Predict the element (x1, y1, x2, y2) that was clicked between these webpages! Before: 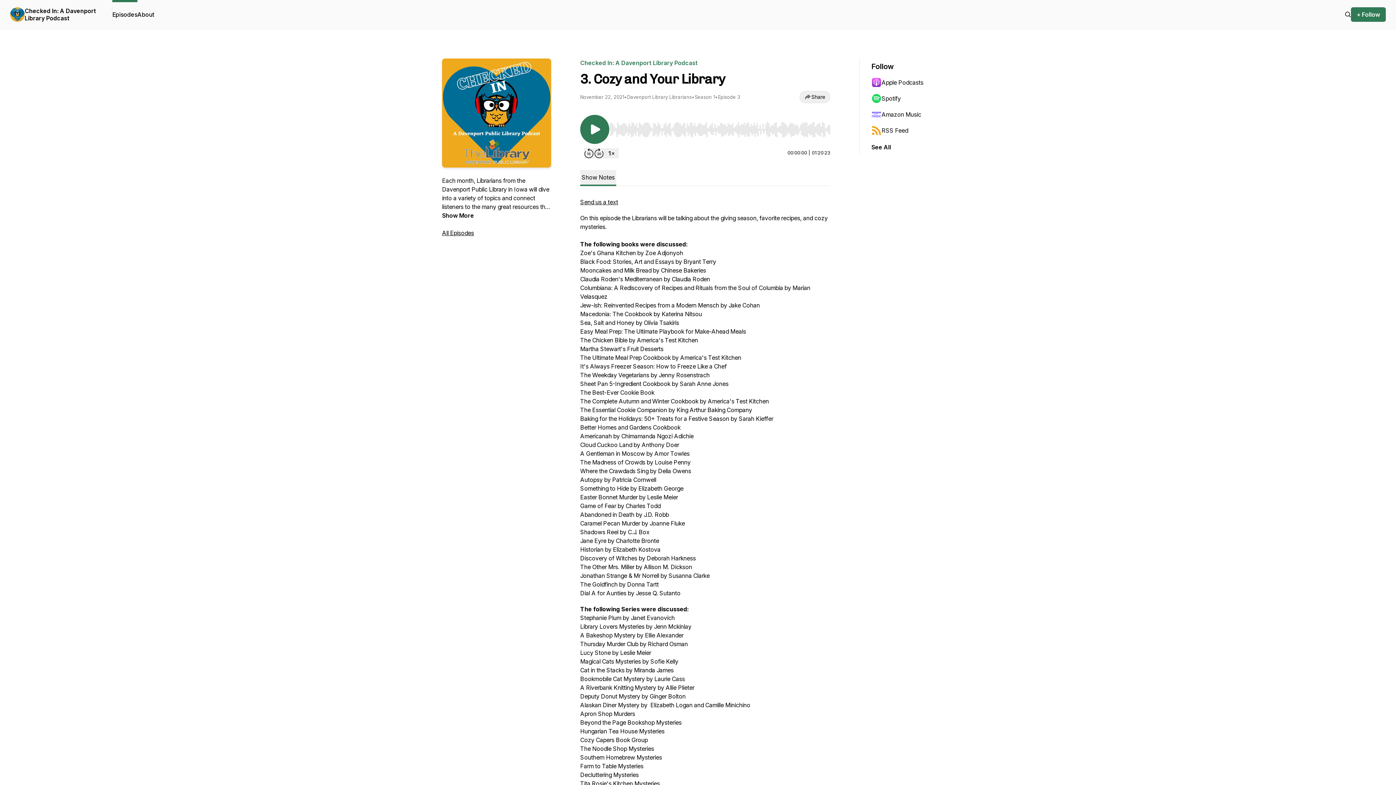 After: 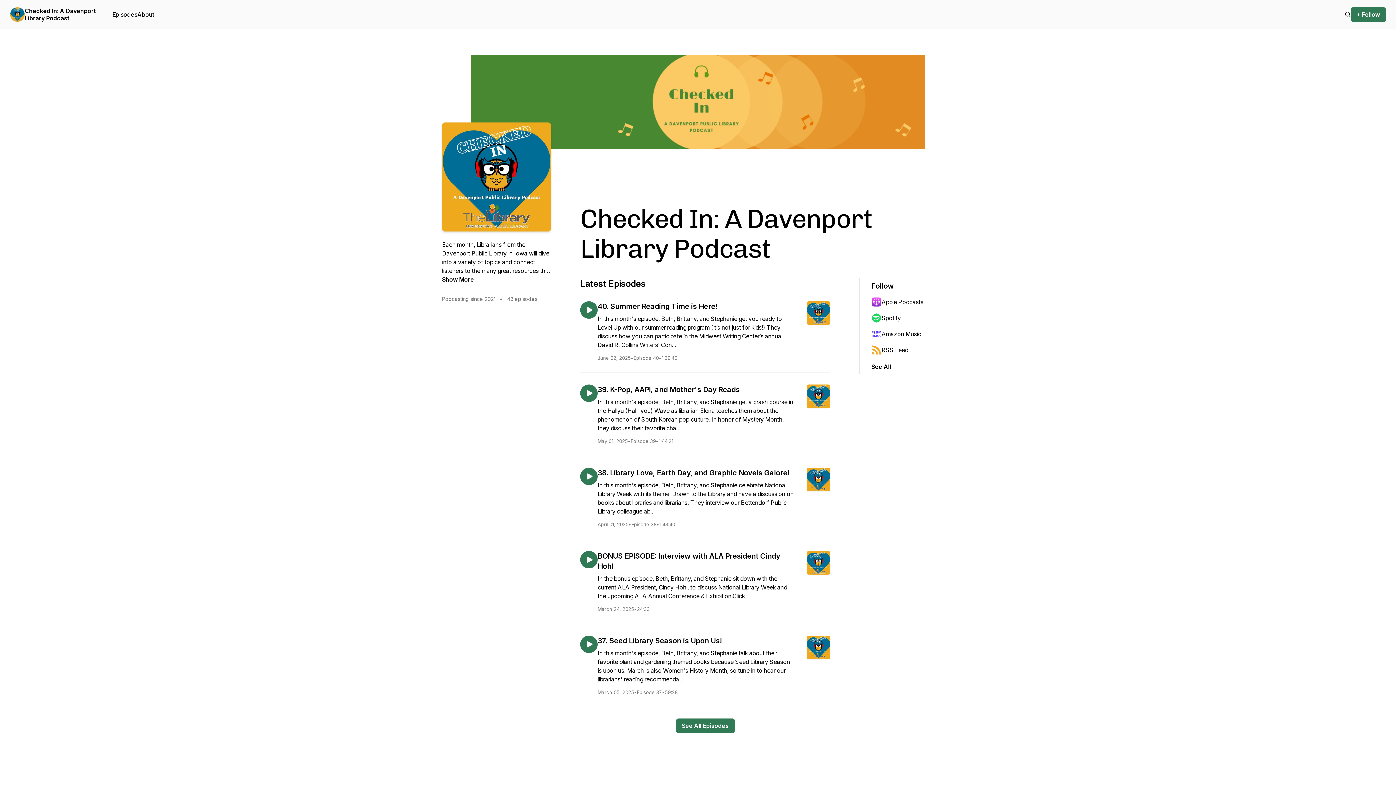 Action: bbox: (10, 7, 24, 21)